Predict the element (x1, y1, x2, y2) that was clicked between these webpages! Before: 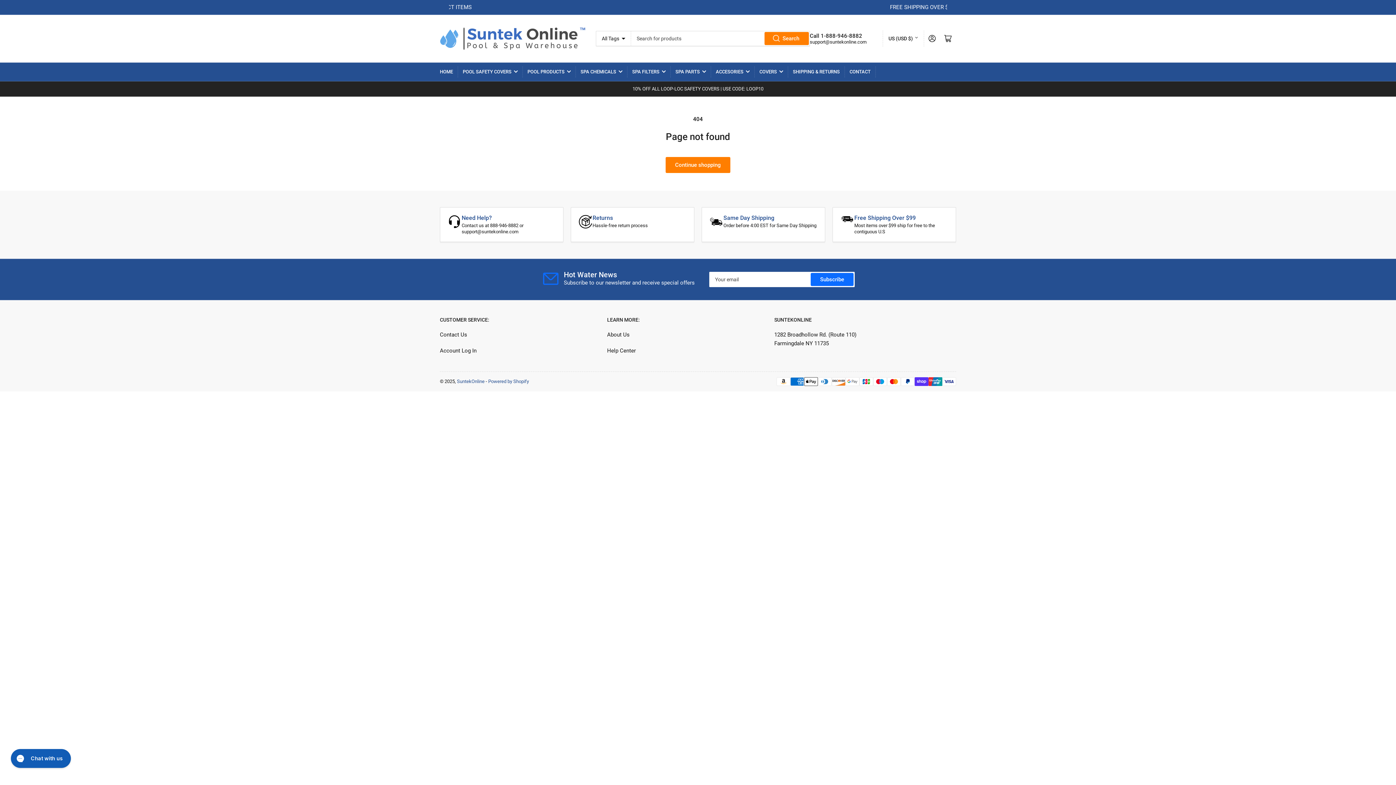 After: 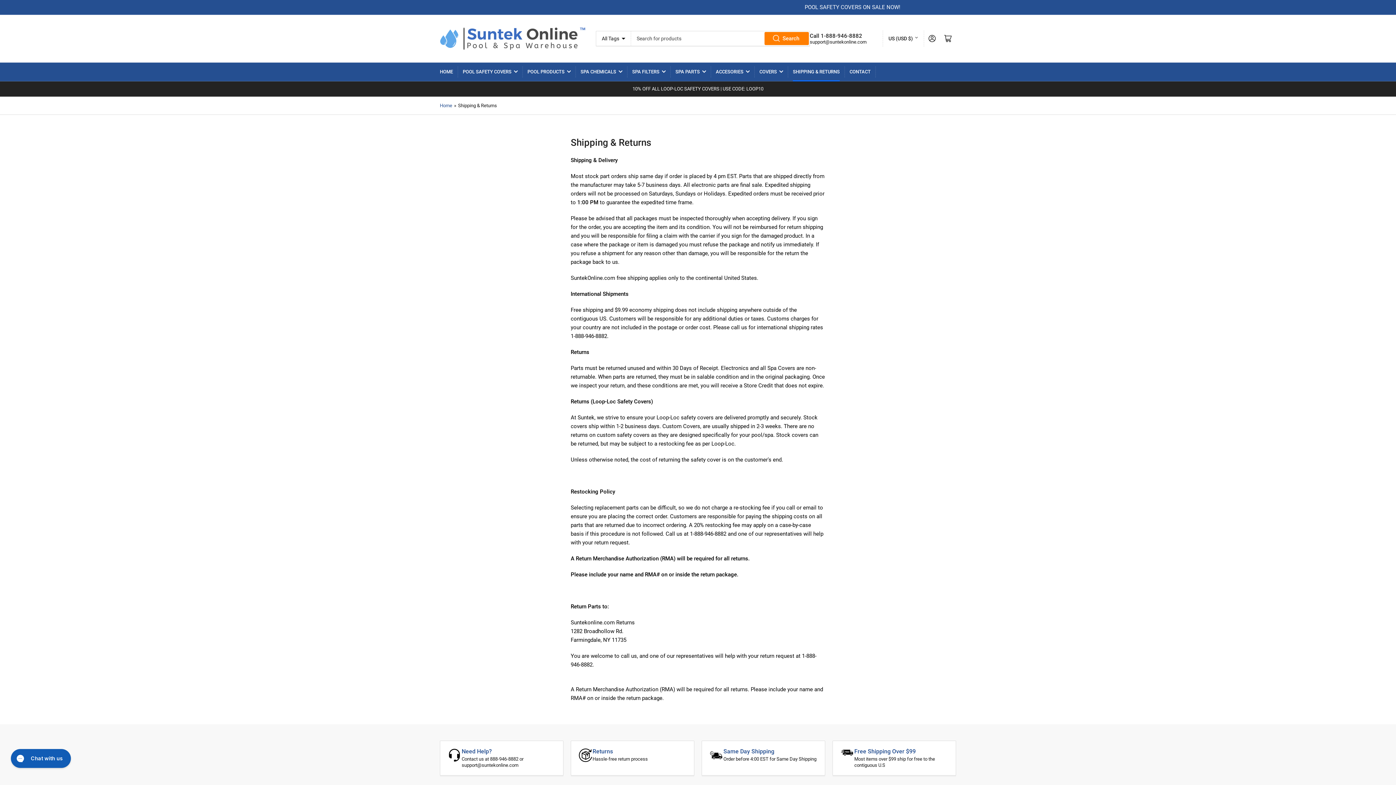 Action: bbox: (793, 62, 840, 80) label: SHIPPING & RETURNS